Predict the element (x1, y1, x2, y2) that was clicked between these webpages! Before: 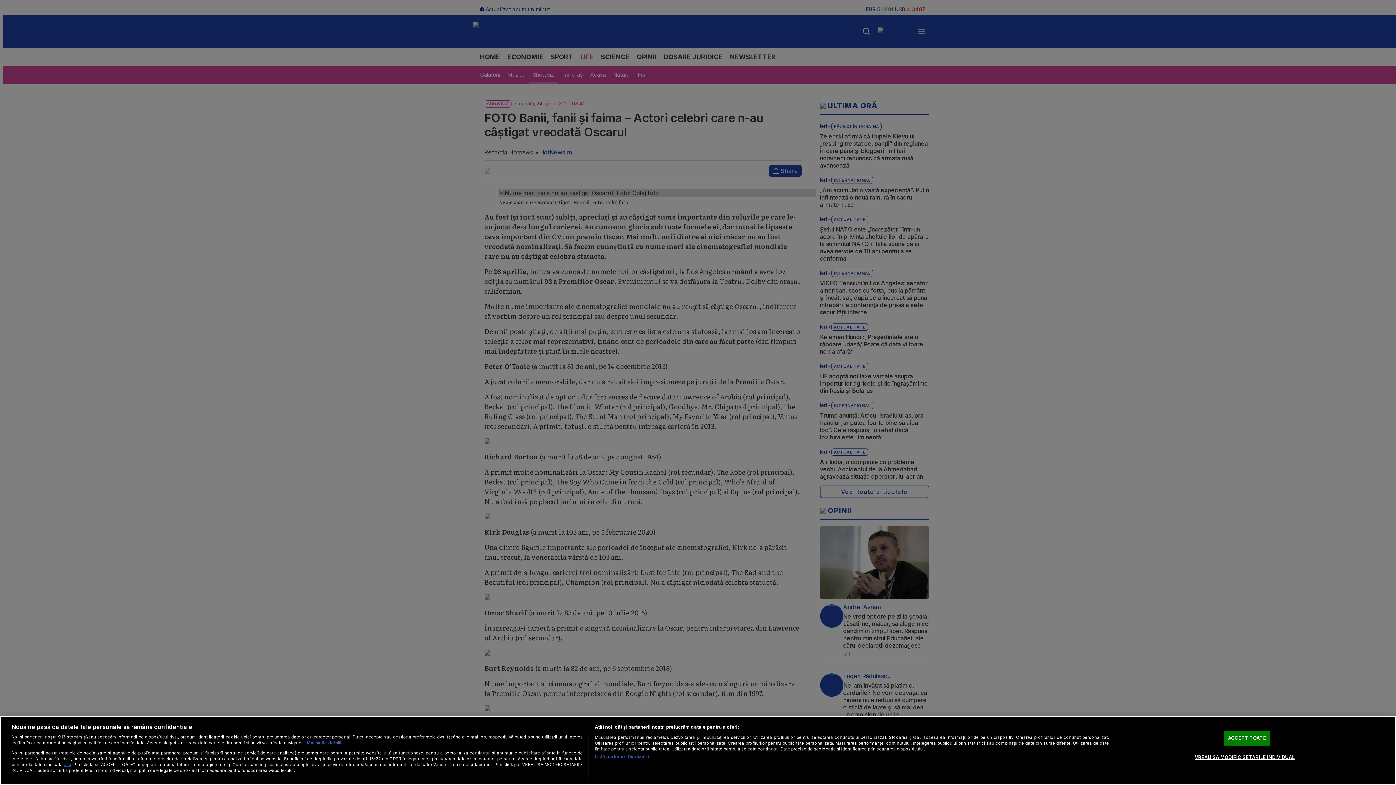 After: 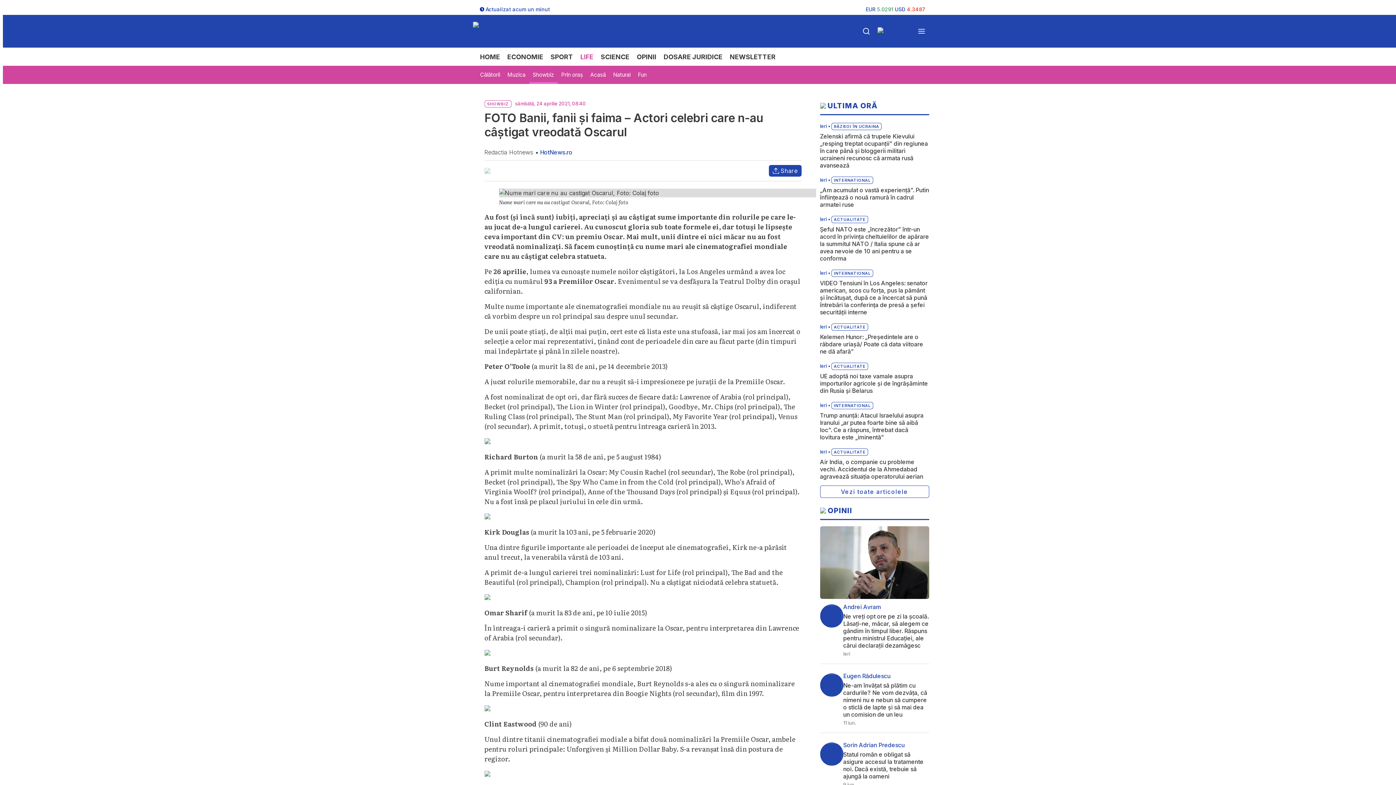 Action: label: ACCEPT TOATE bbox: (1224, 731, 1270, 746)